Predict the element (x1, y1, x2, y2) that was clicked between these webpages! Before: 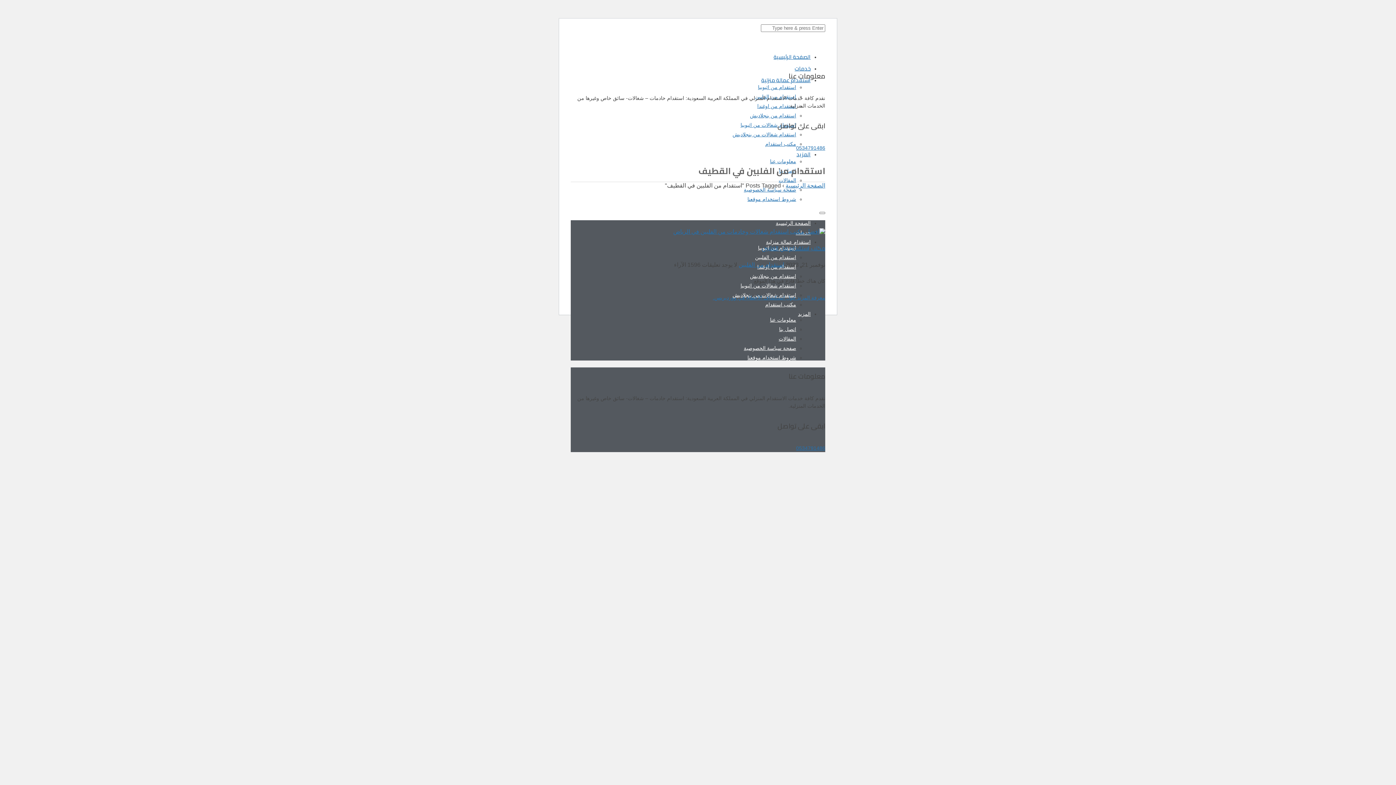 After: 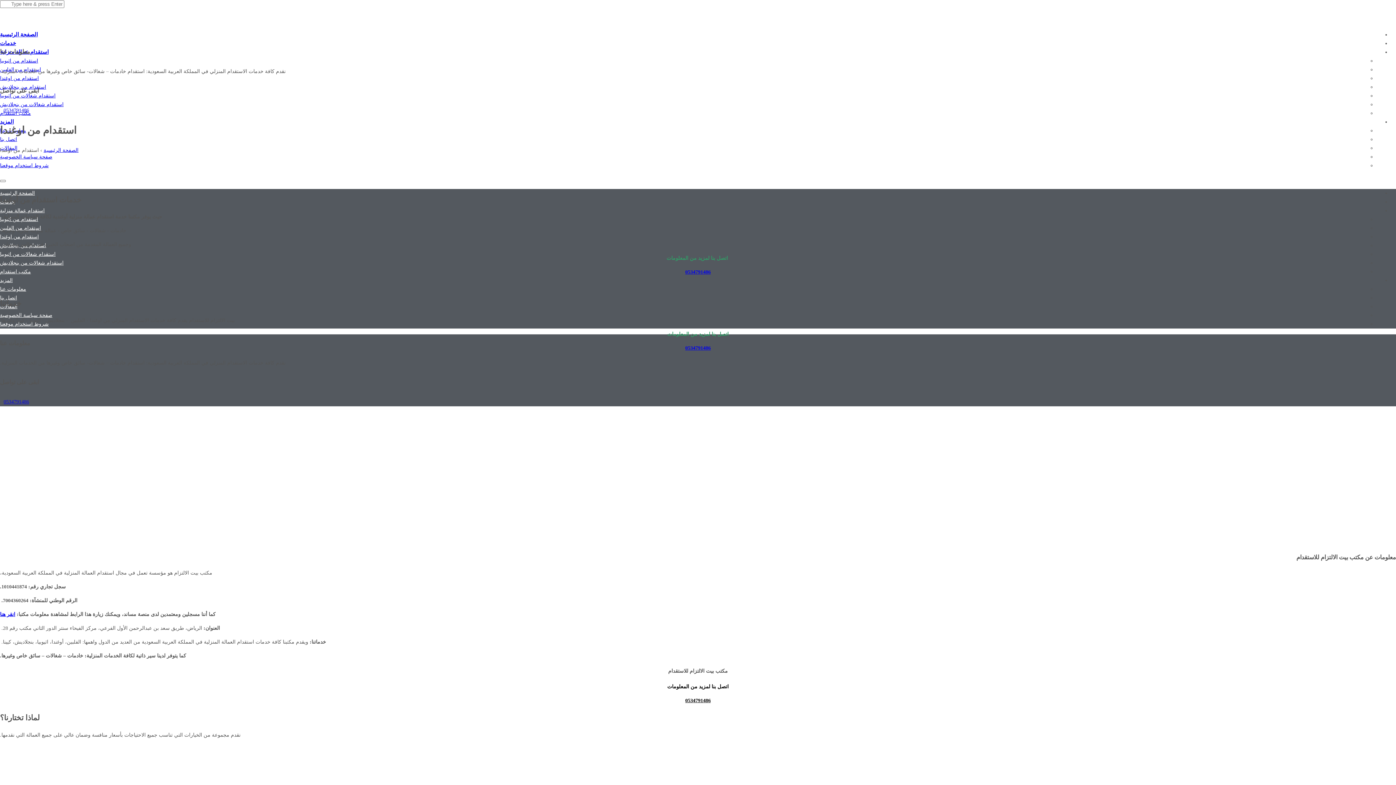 Action: label: استقدام من اوغندا bbox: (757, 103, 796, 109)